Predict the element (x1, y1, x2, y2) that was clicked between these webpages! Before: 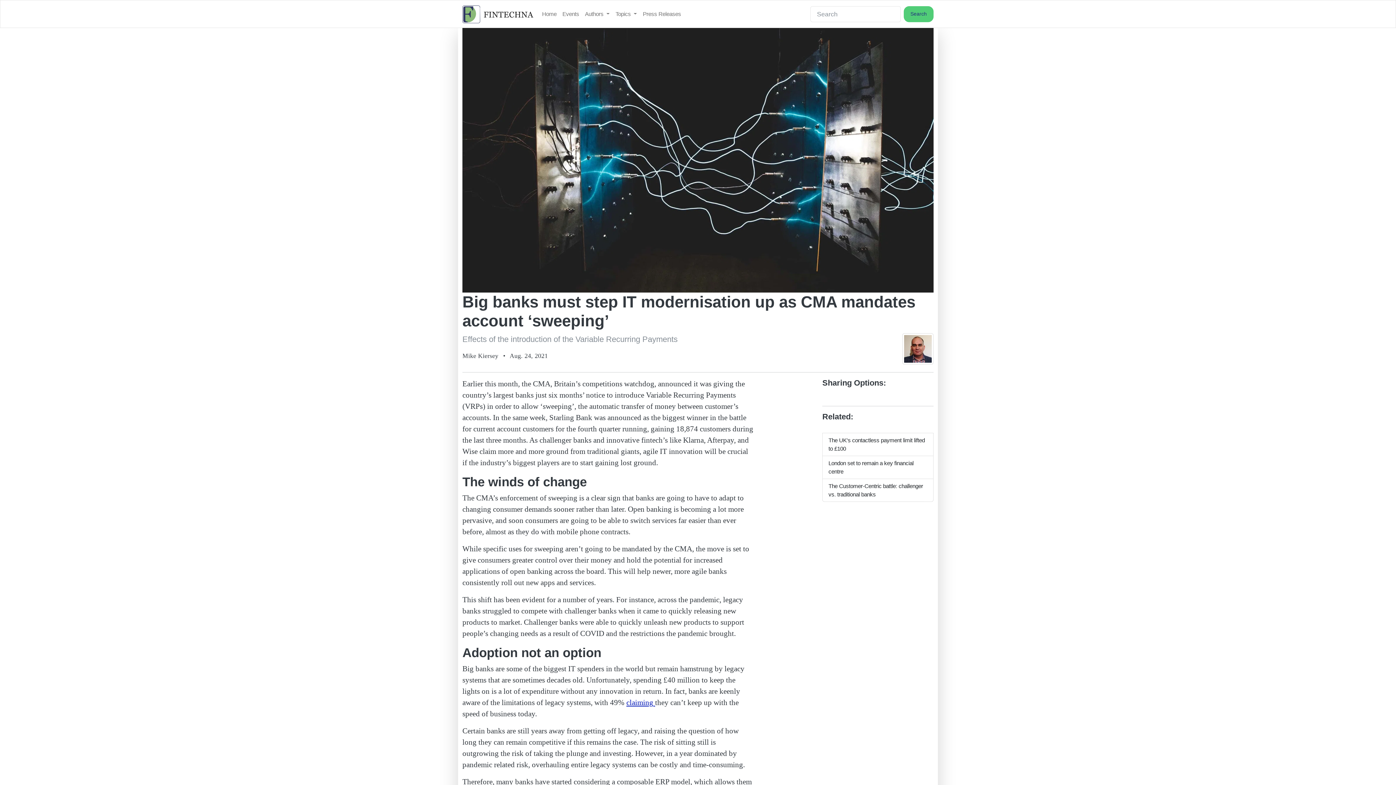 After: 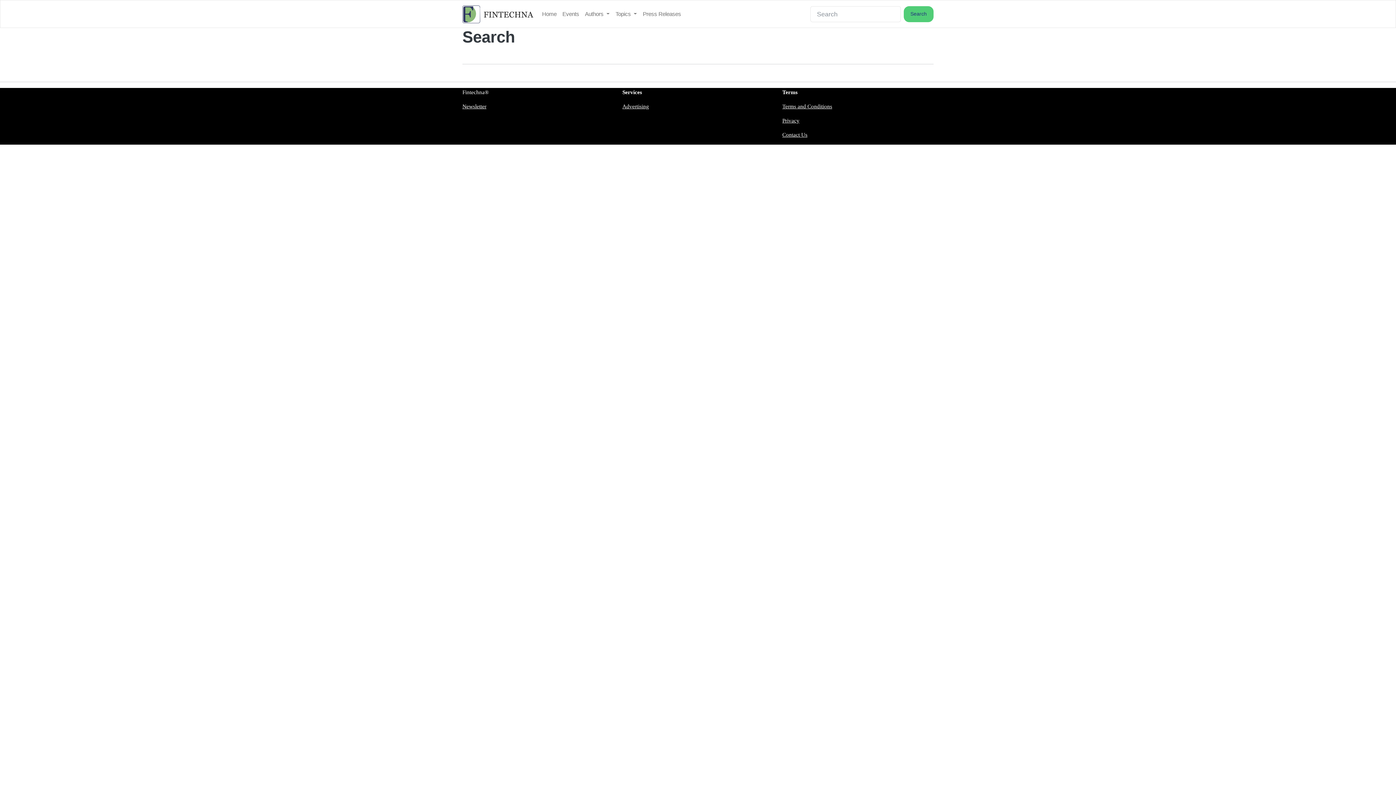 Action: bbox: (903, 6, 933, 22) label: Search